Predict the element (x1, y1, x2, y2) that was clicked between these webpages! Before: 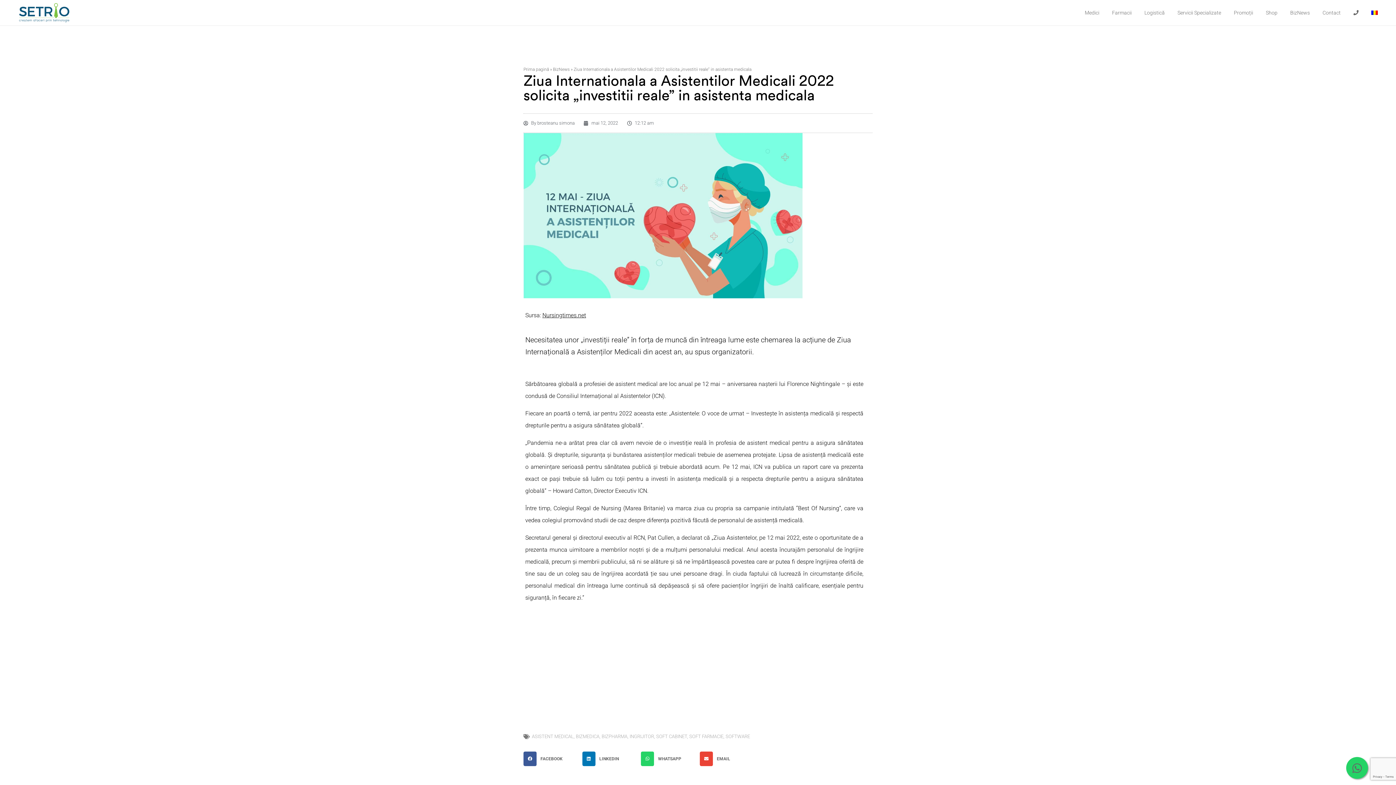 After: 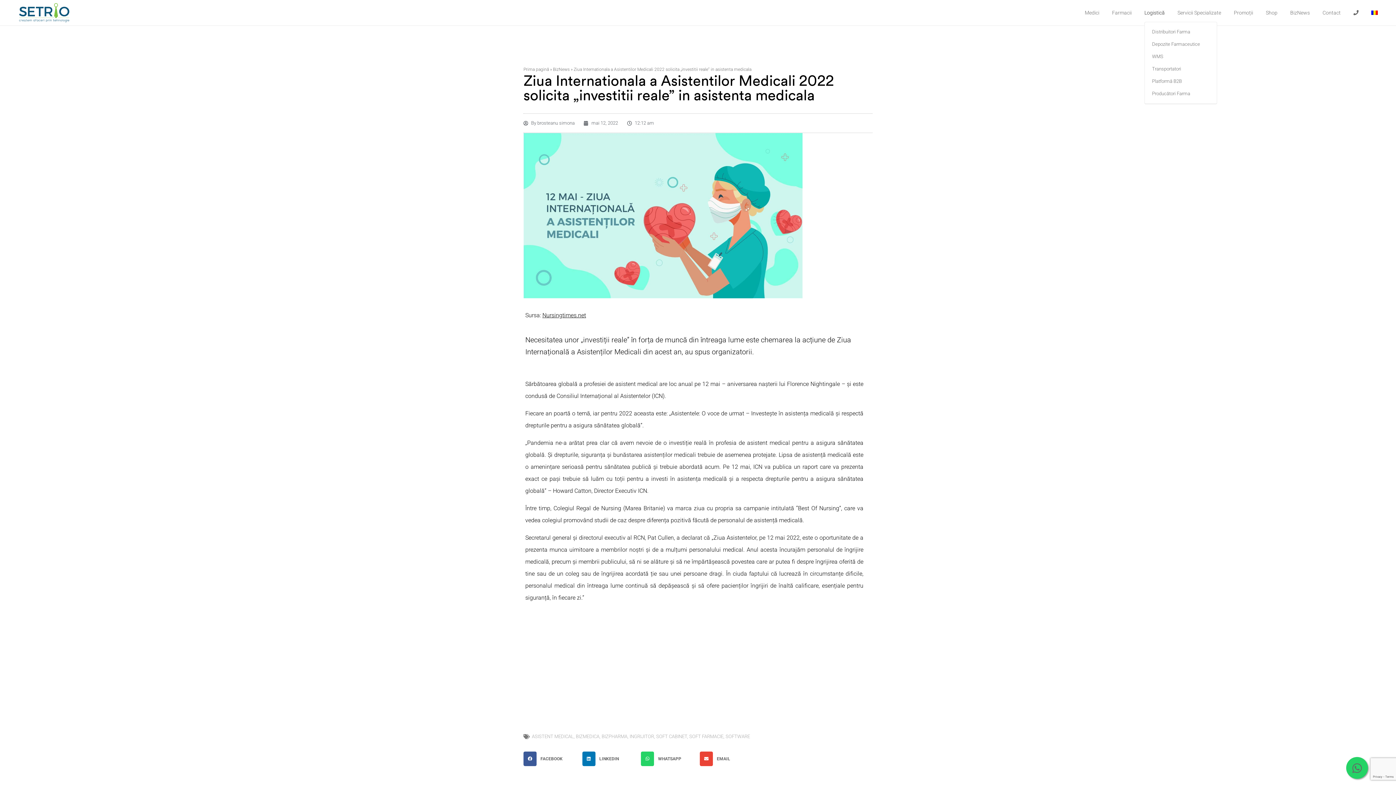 Action: bbox: (1144, 0, 1165, 25) label: Logistică